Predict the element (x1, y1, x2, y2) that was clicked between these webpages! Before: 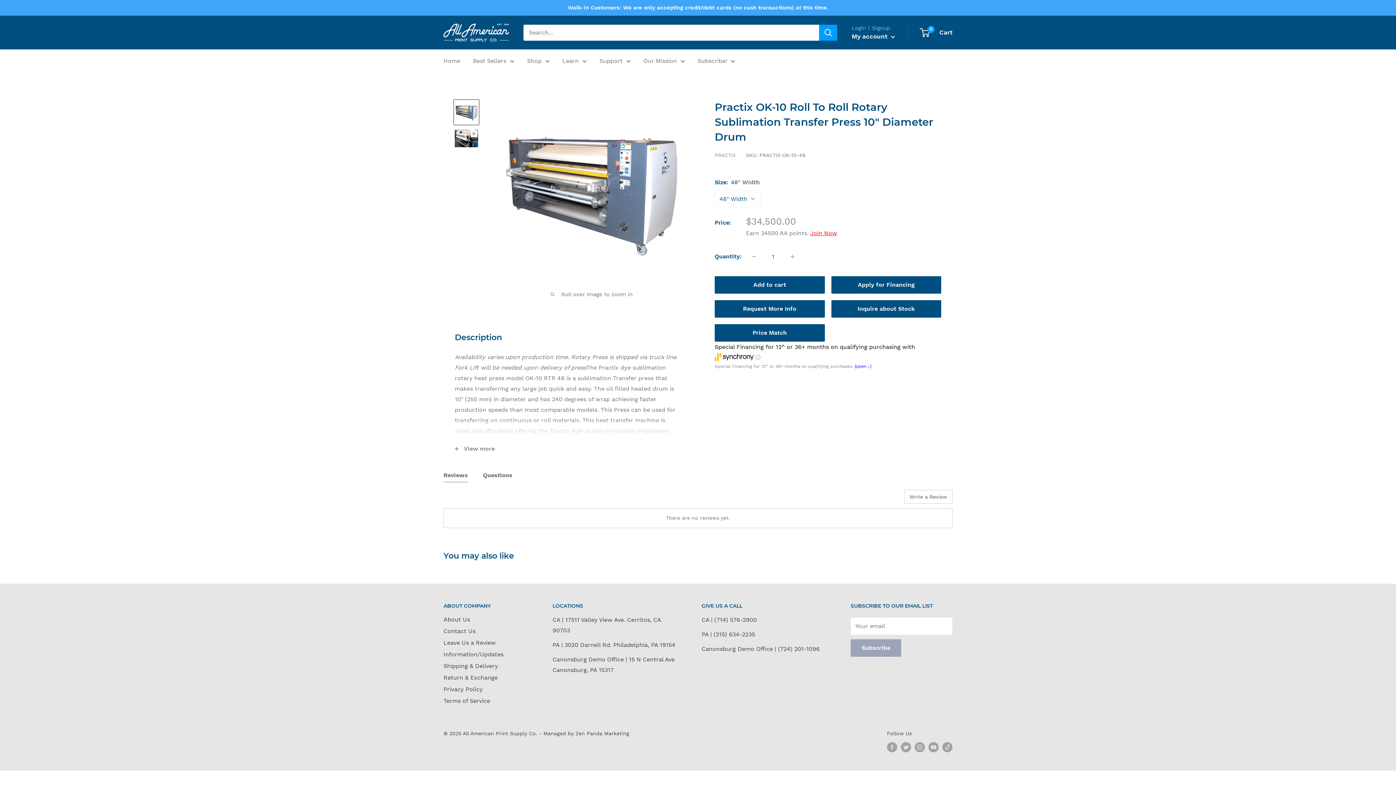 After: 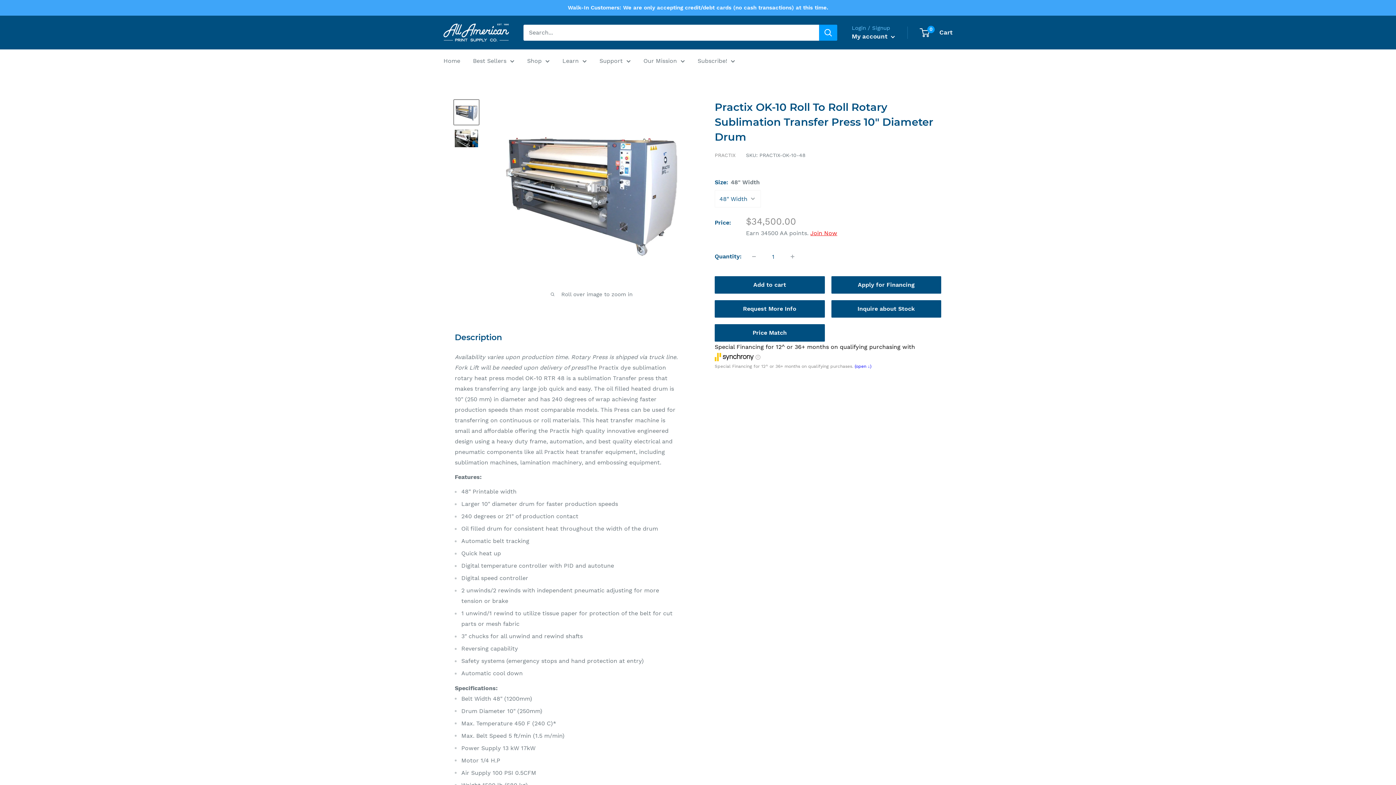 Action: label: View more bbox: (444, 437, 692, 460)